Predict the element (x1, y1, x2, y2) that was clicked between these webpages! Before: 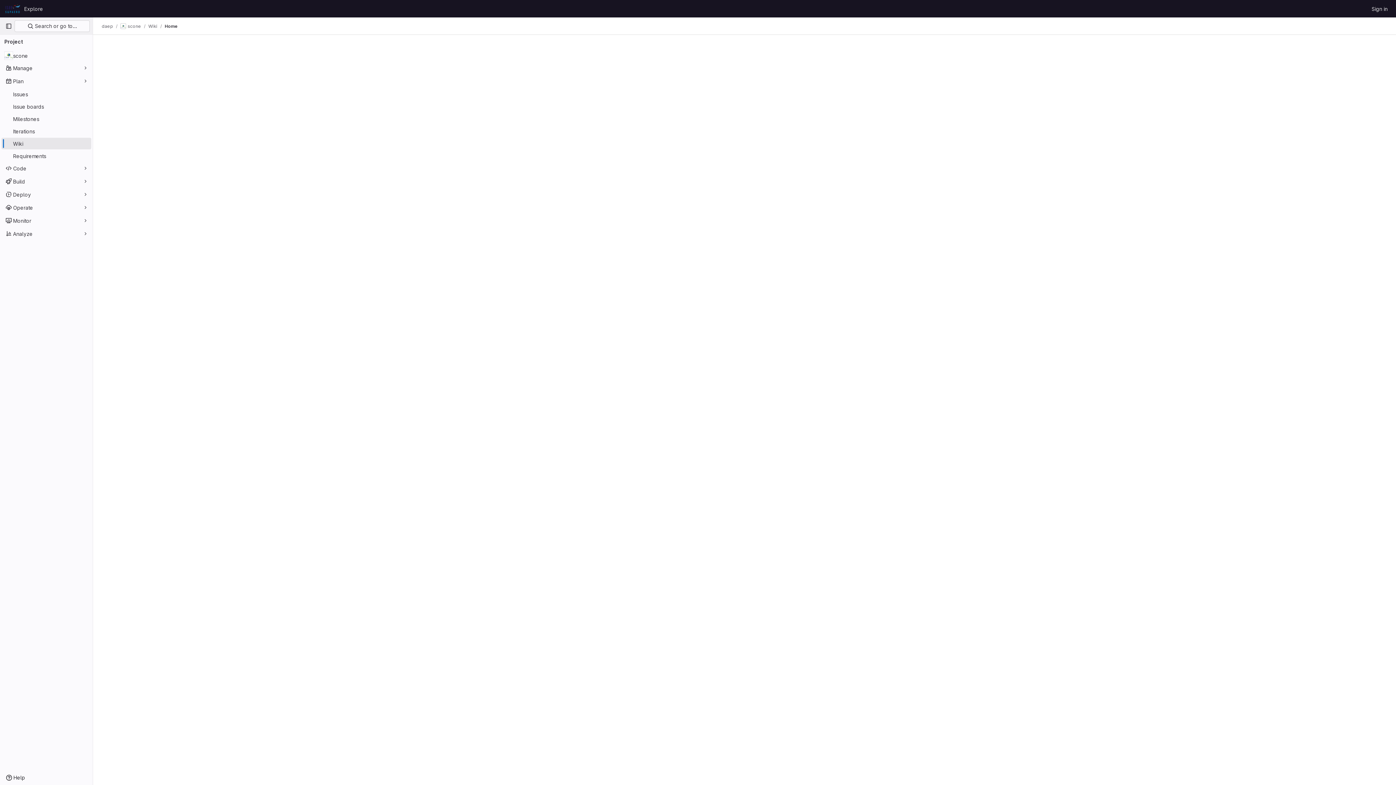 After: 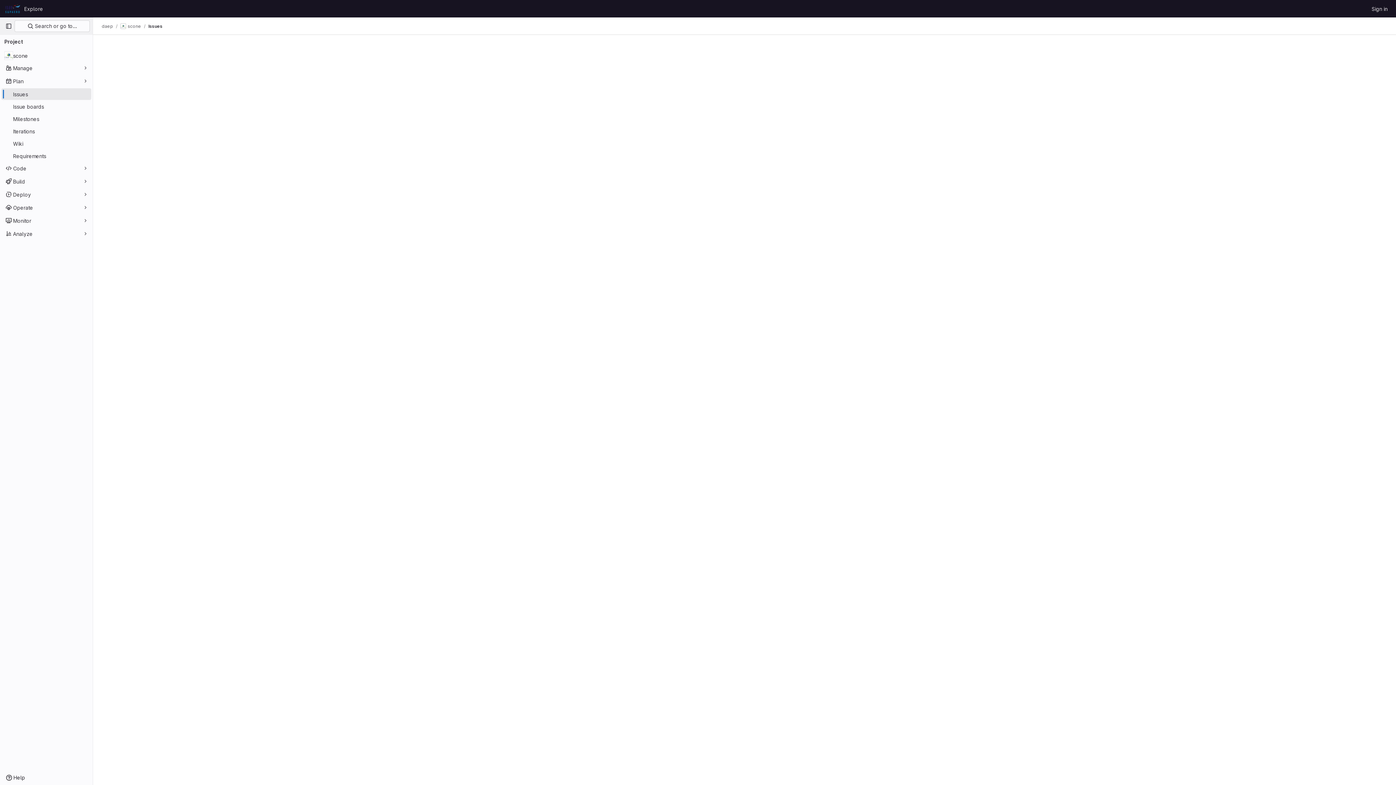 Action: label: Issues bbox: (1, 88, 91, 100)